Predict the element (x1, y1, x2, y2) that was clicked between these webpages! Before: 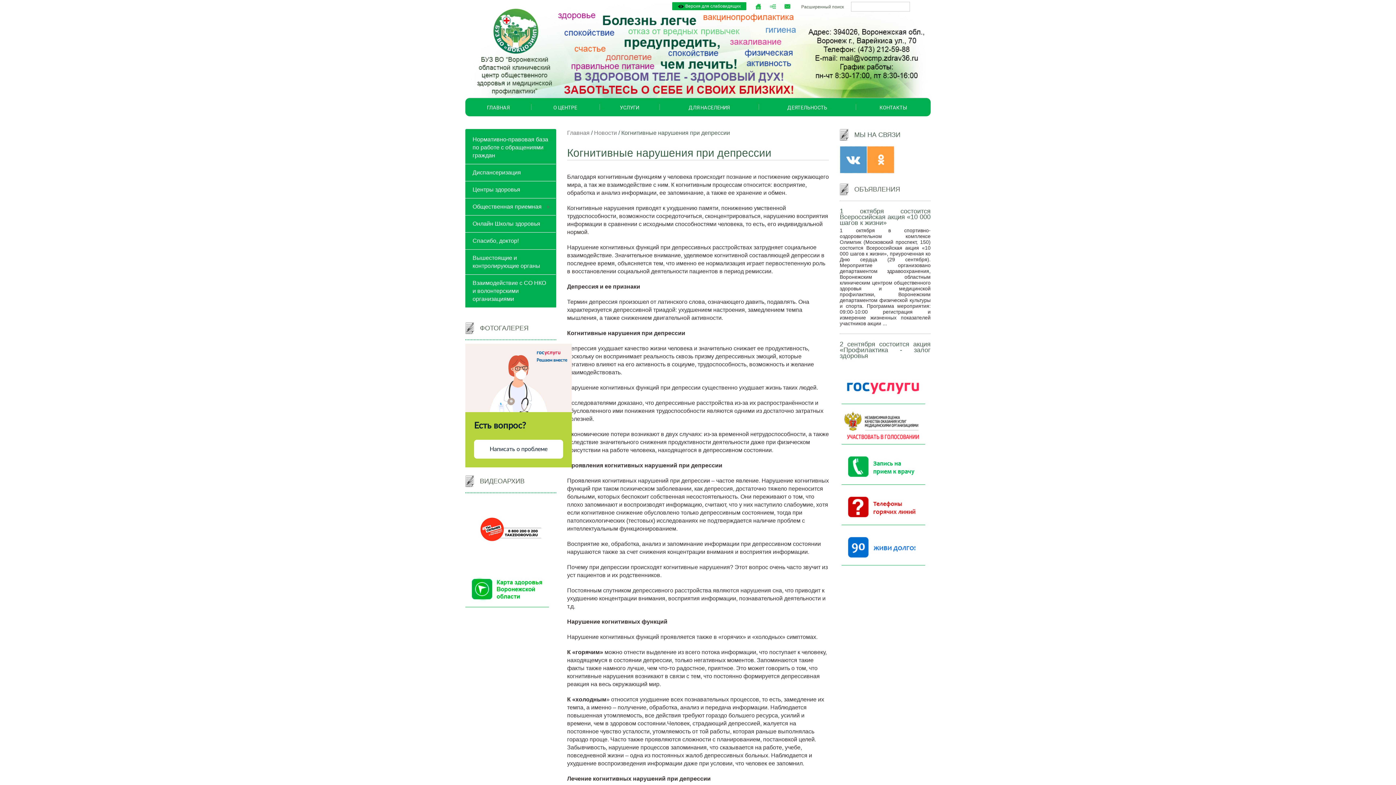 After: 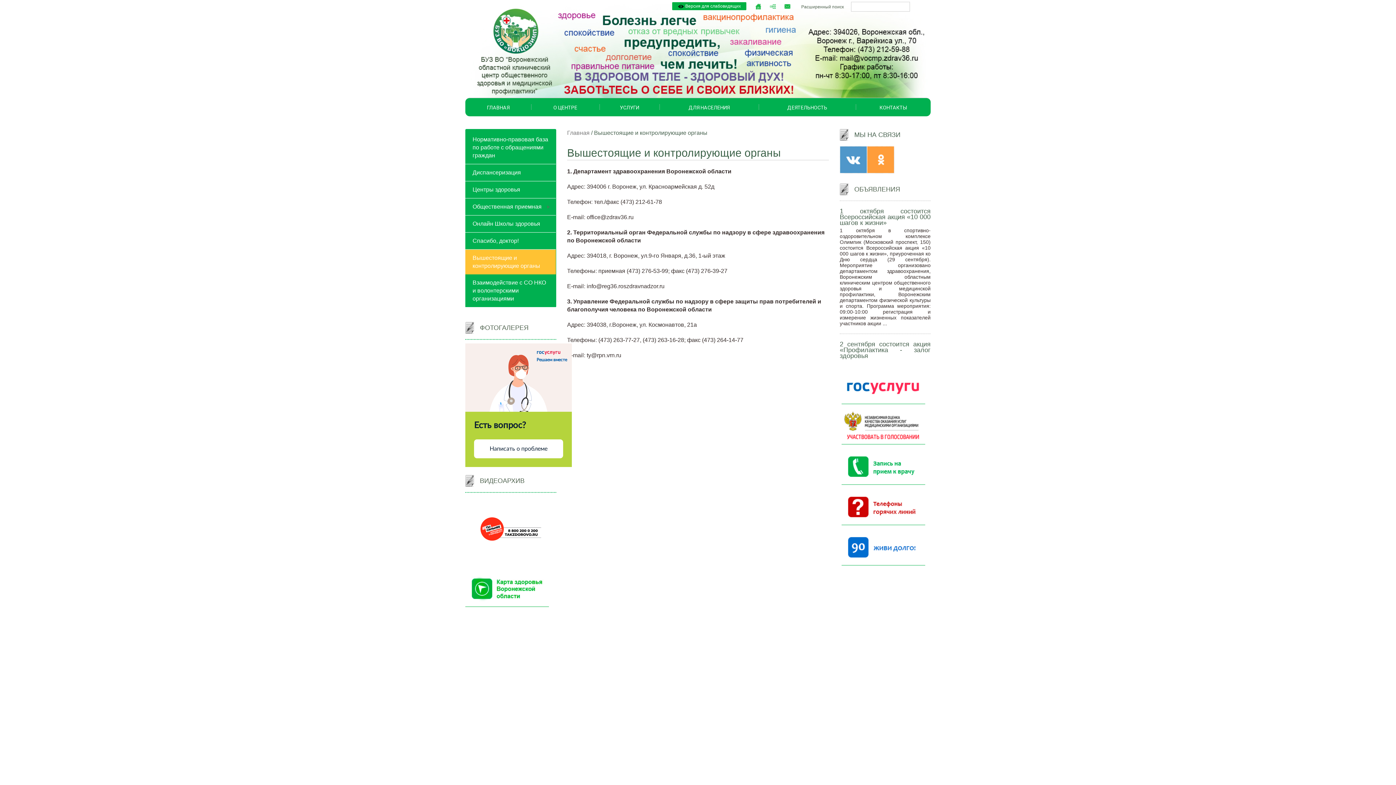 Action: bbox: (465, 249, 556, 274) label: Вышестоящие и контролирующие органы